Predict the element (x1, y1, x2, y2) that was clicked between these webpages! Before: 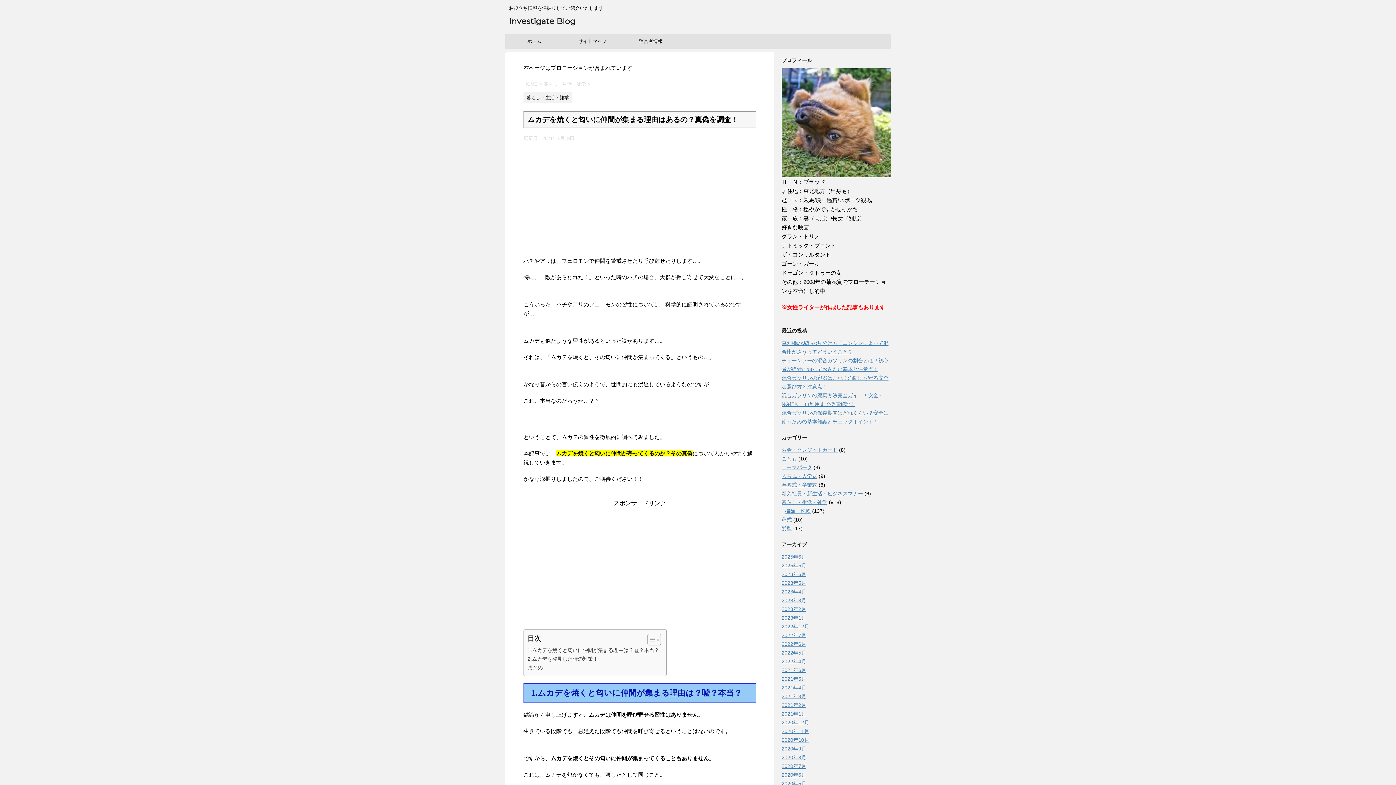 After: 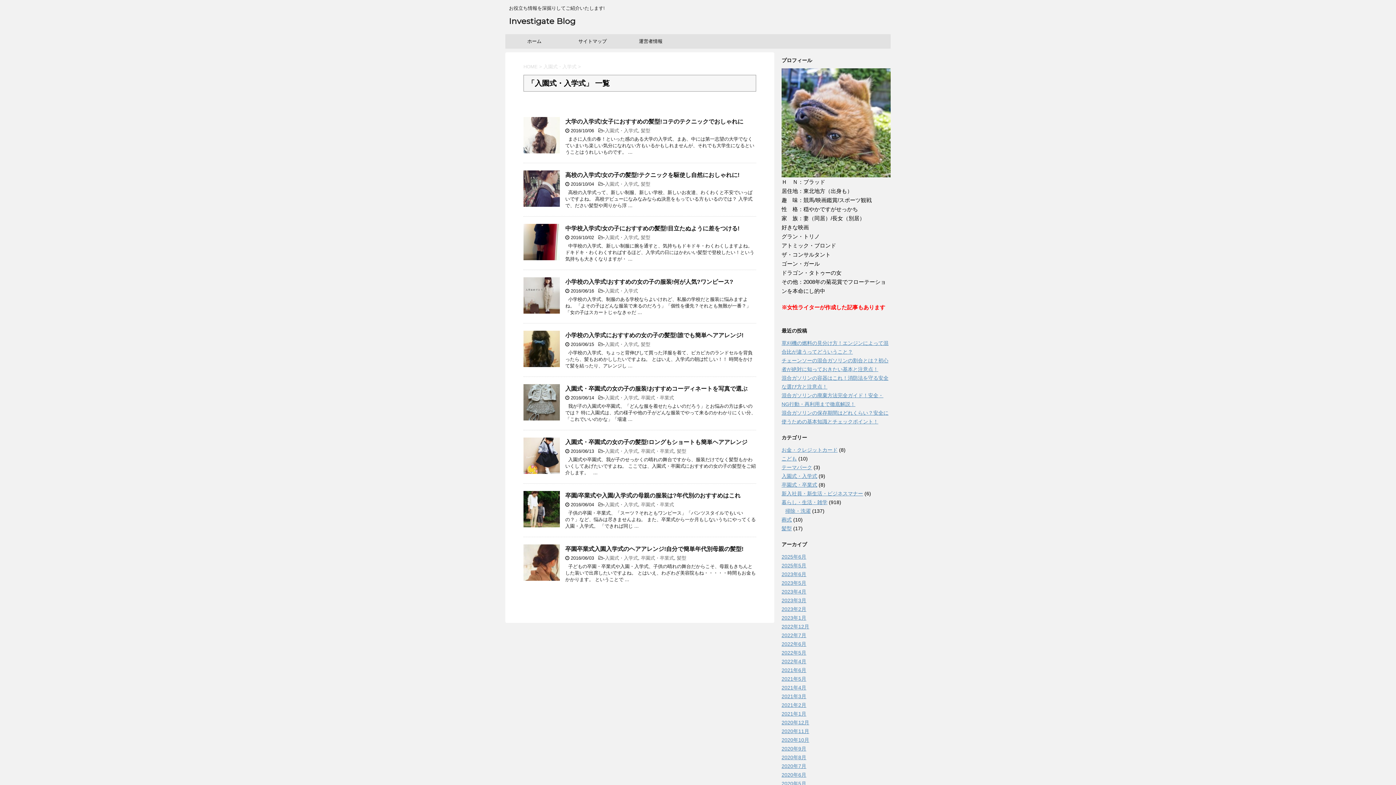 Action: bbox: (781, 473, 817, 479) label: 入園式・入学式